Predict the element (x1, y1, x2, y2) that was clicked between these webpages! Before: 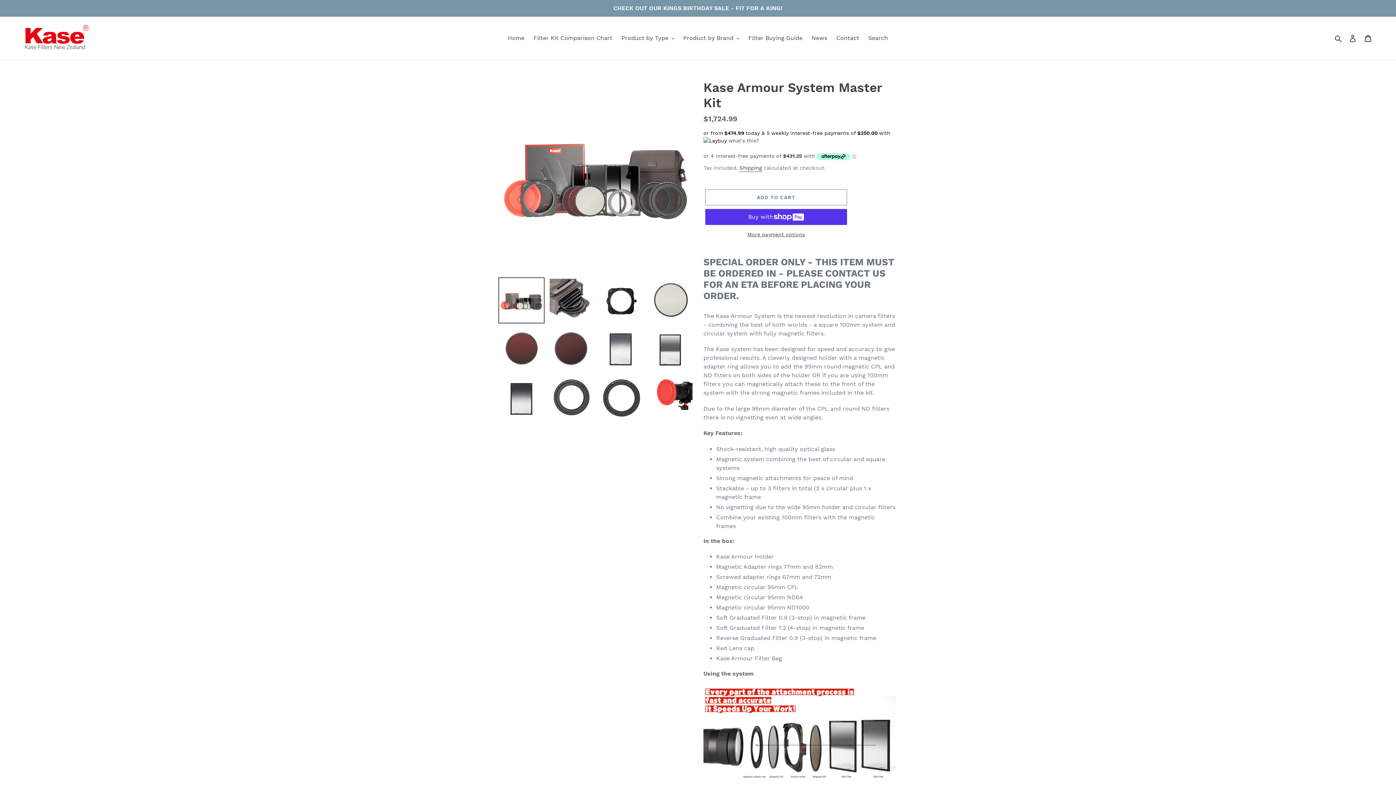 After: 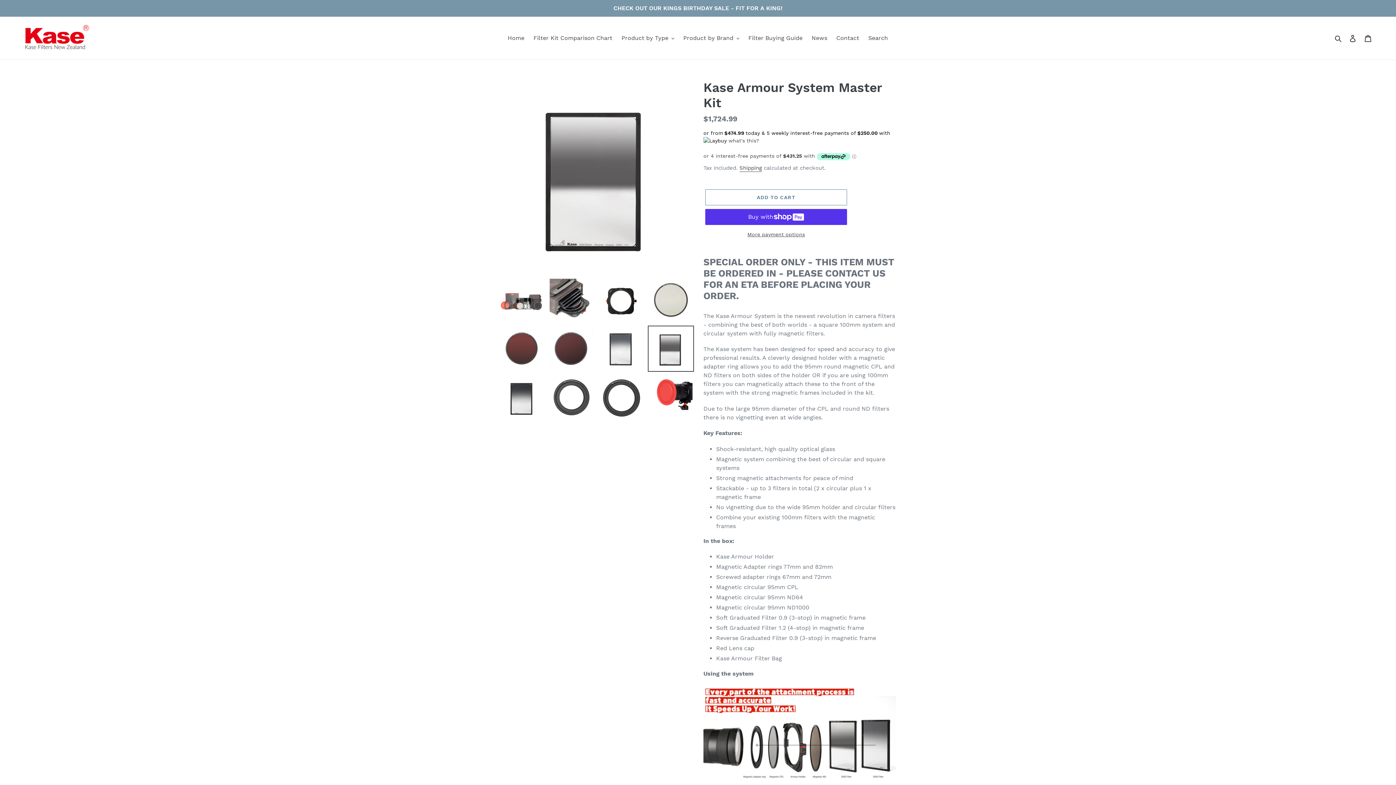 Action: bbox: (648, 325, 694, 372)